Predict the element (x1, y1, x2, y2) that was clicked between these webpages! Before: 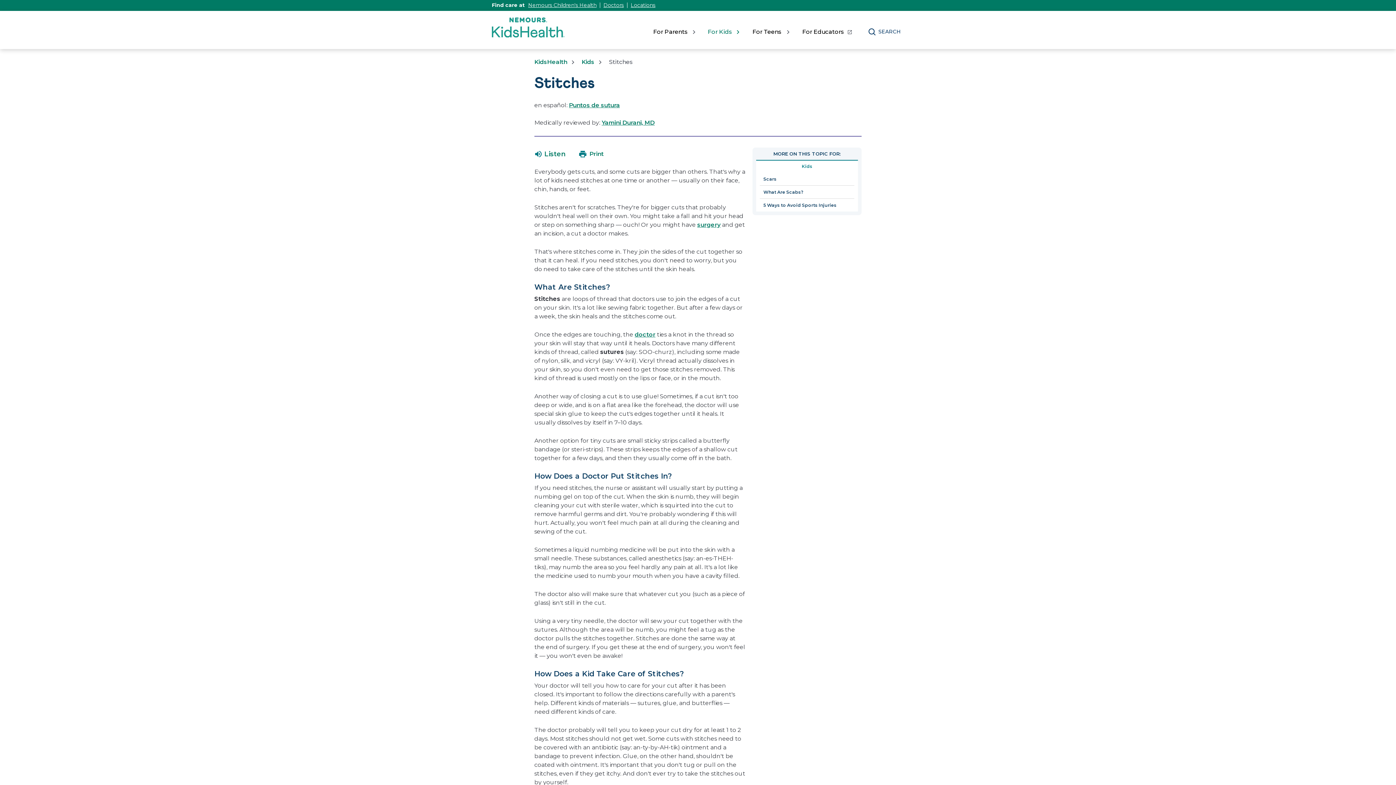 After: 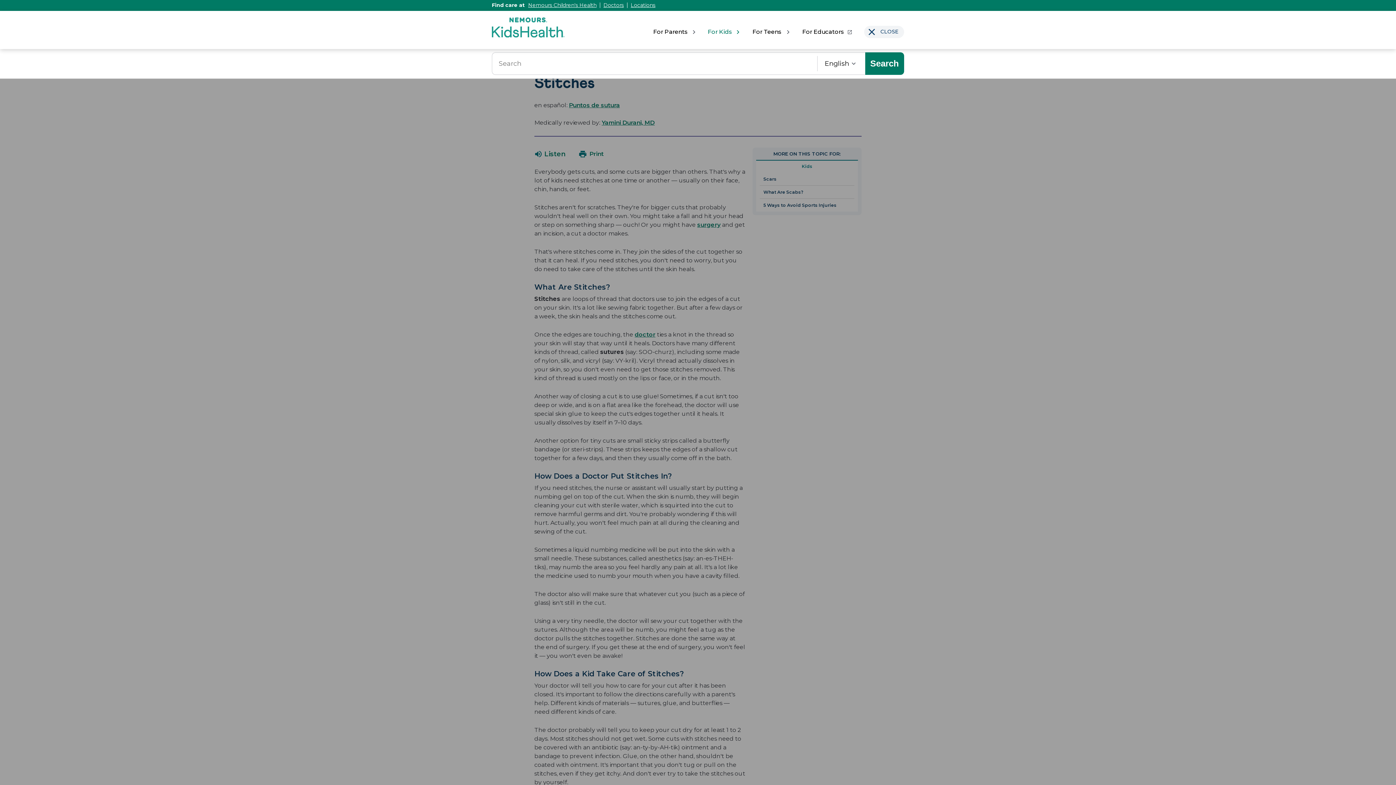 Action: bbox: (864, 25, 904, 38) label: SEARCH